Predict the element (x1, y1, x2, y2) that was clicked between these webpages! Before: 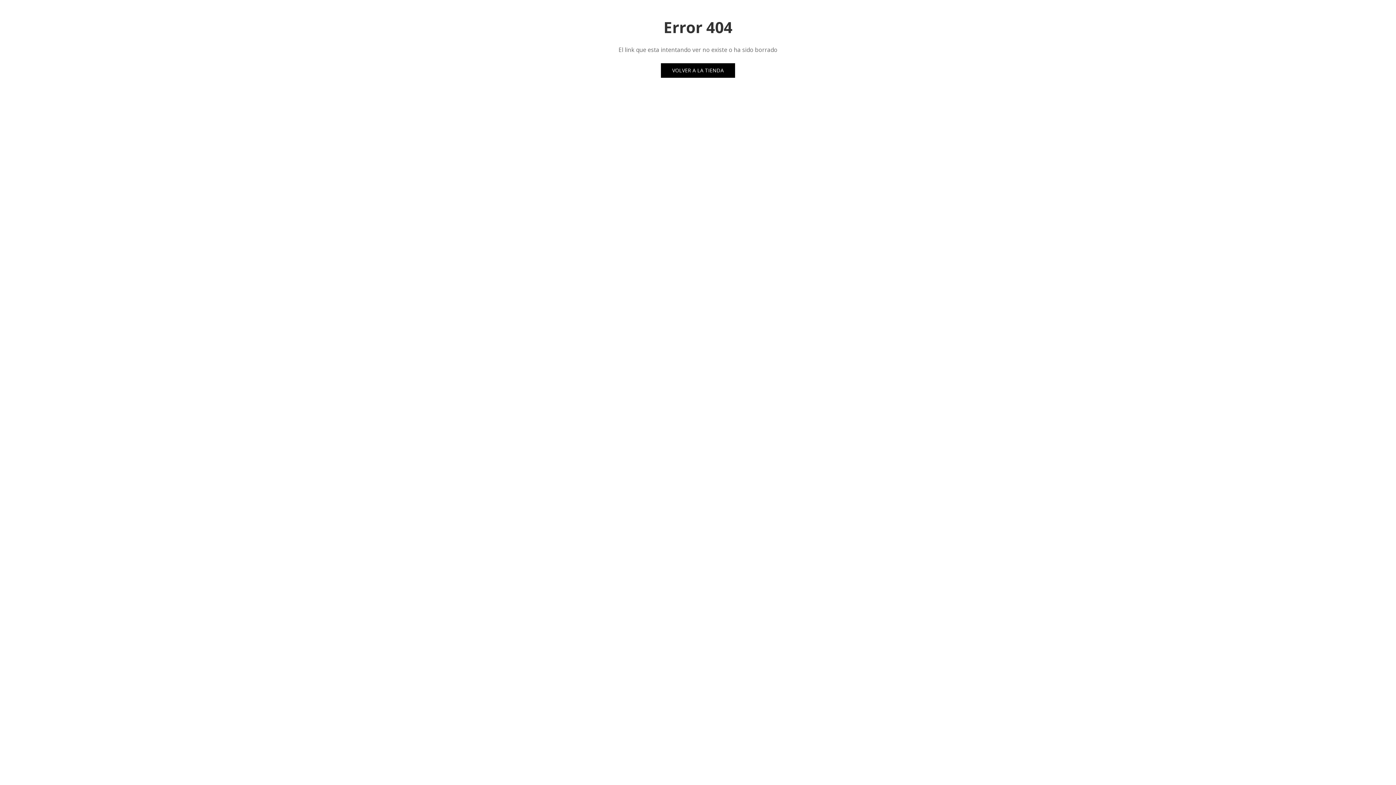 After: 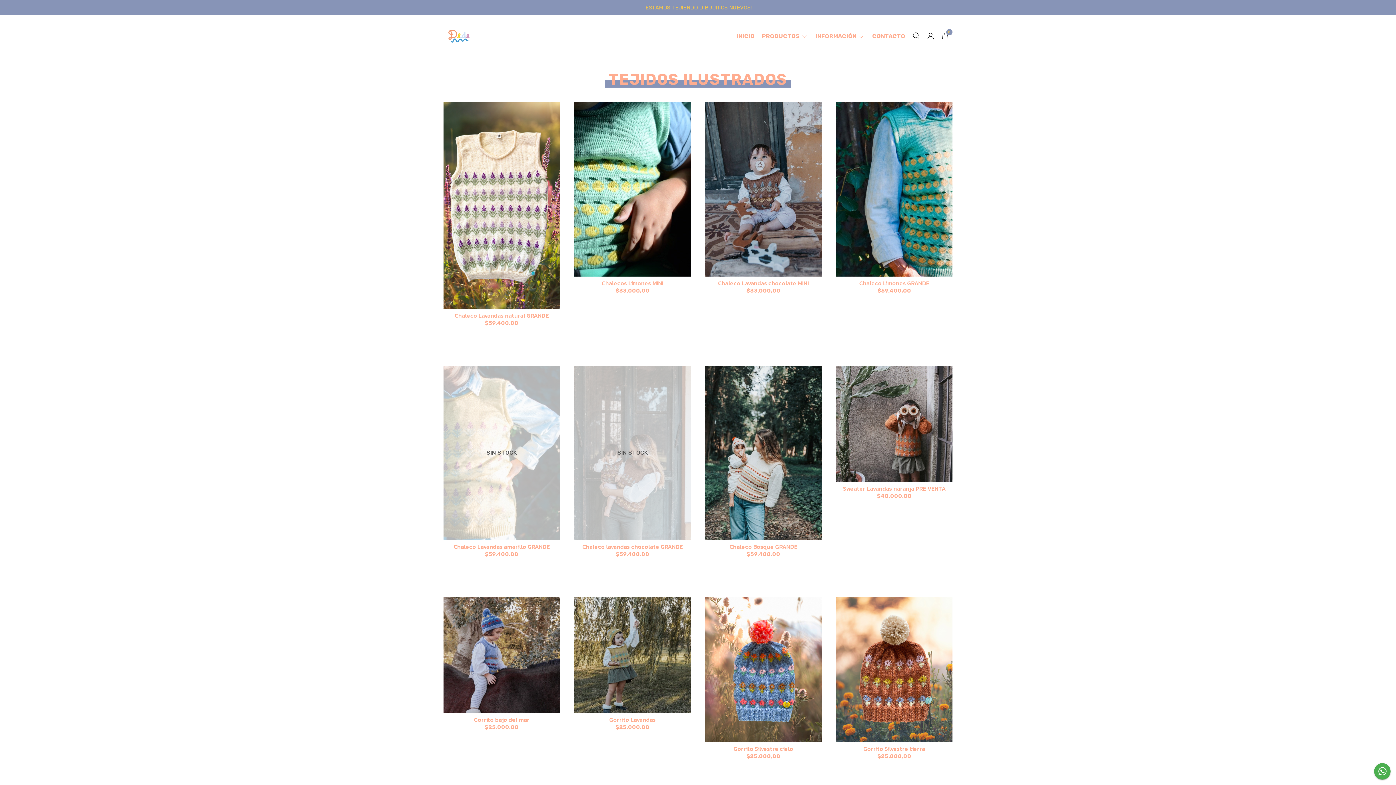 Action: label: VOLVER A LA TIENDA bbox: (661, 63, 735, 77)